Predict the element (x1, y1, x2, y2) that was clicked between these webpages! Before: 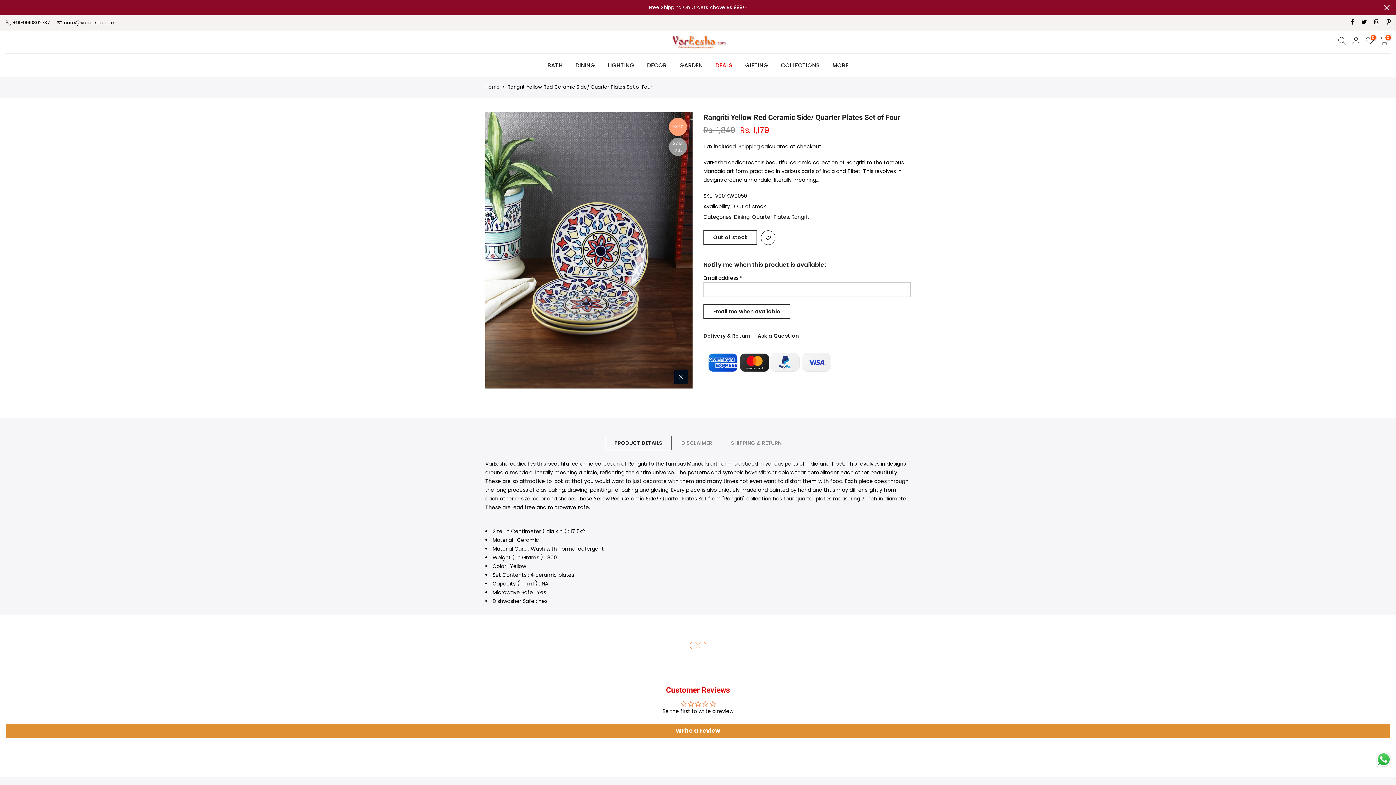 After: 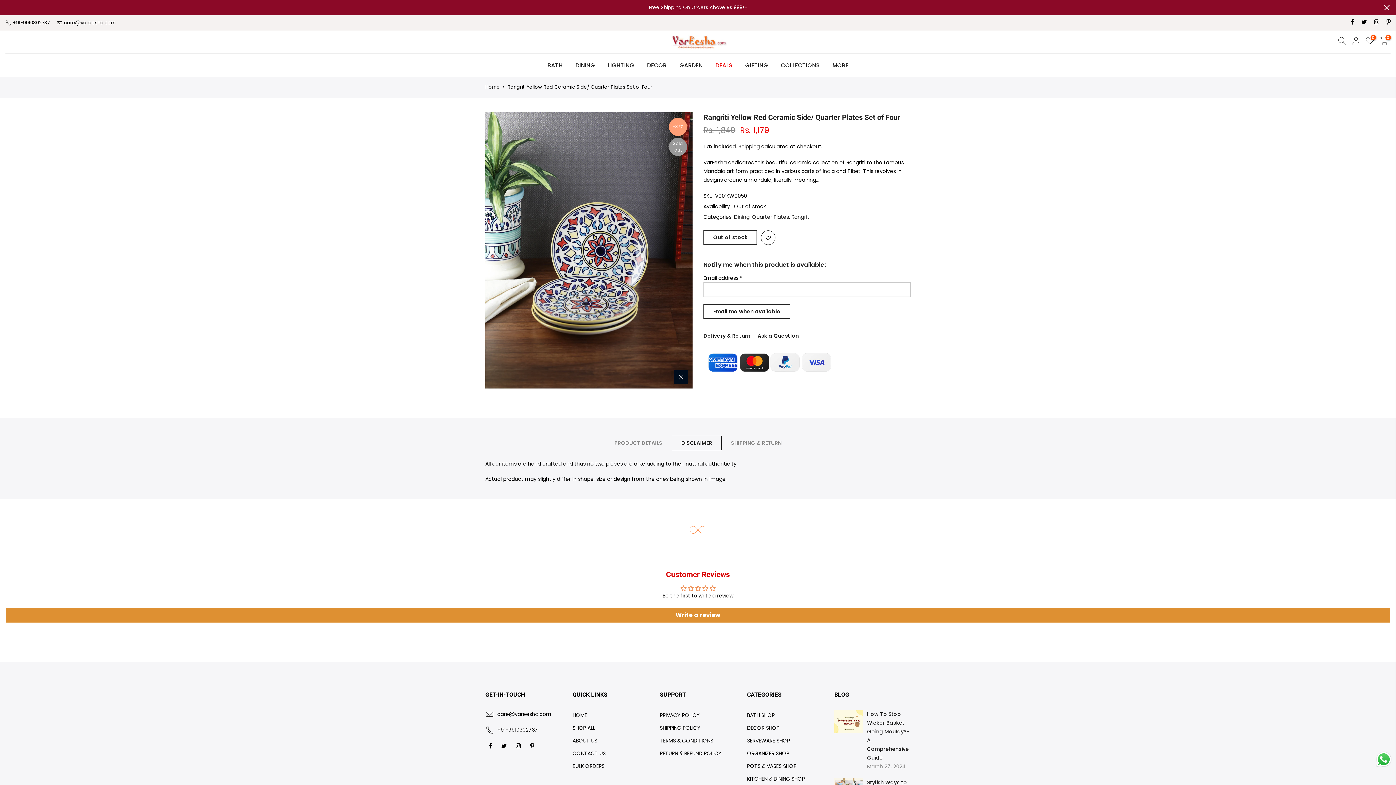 Action: bbox: (672, 435, 721, 450) label: DISCLAIMER